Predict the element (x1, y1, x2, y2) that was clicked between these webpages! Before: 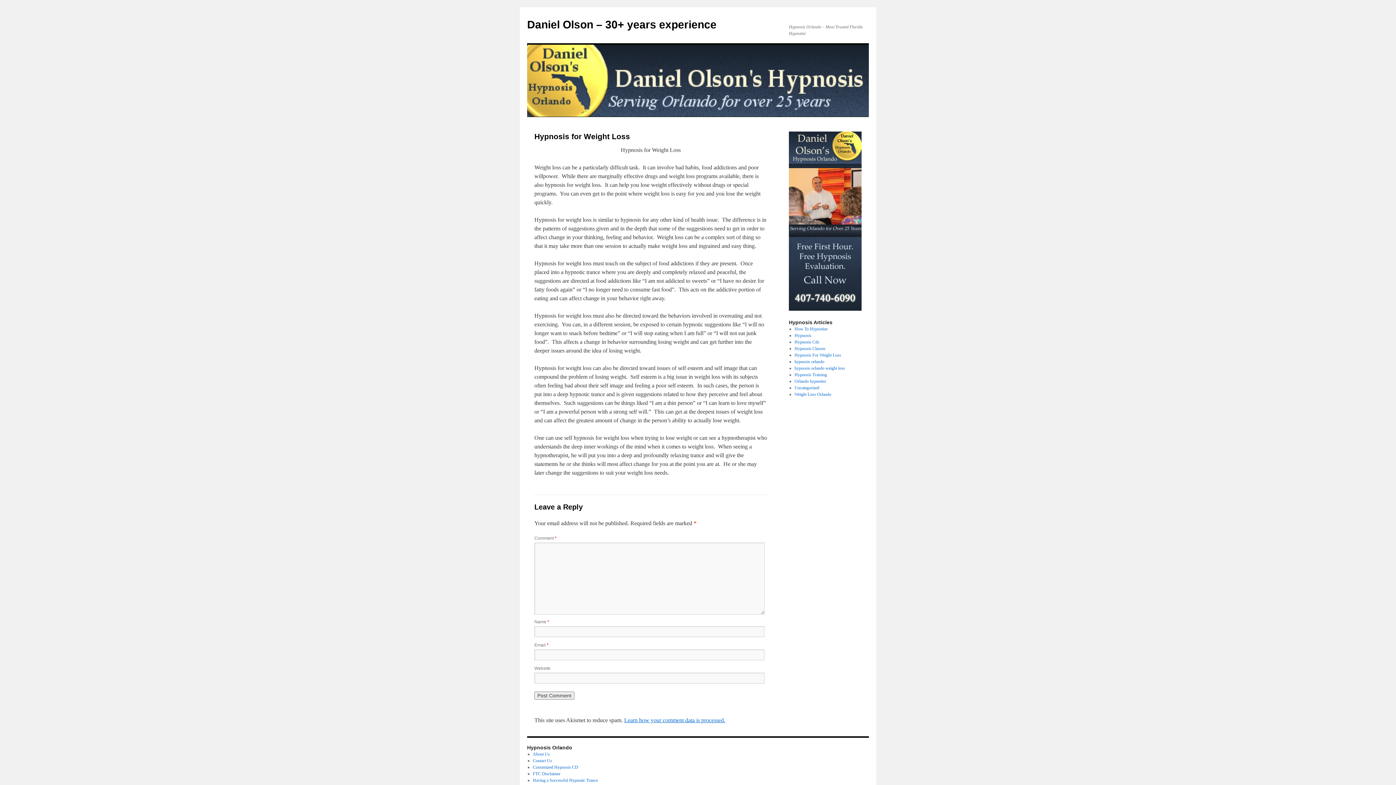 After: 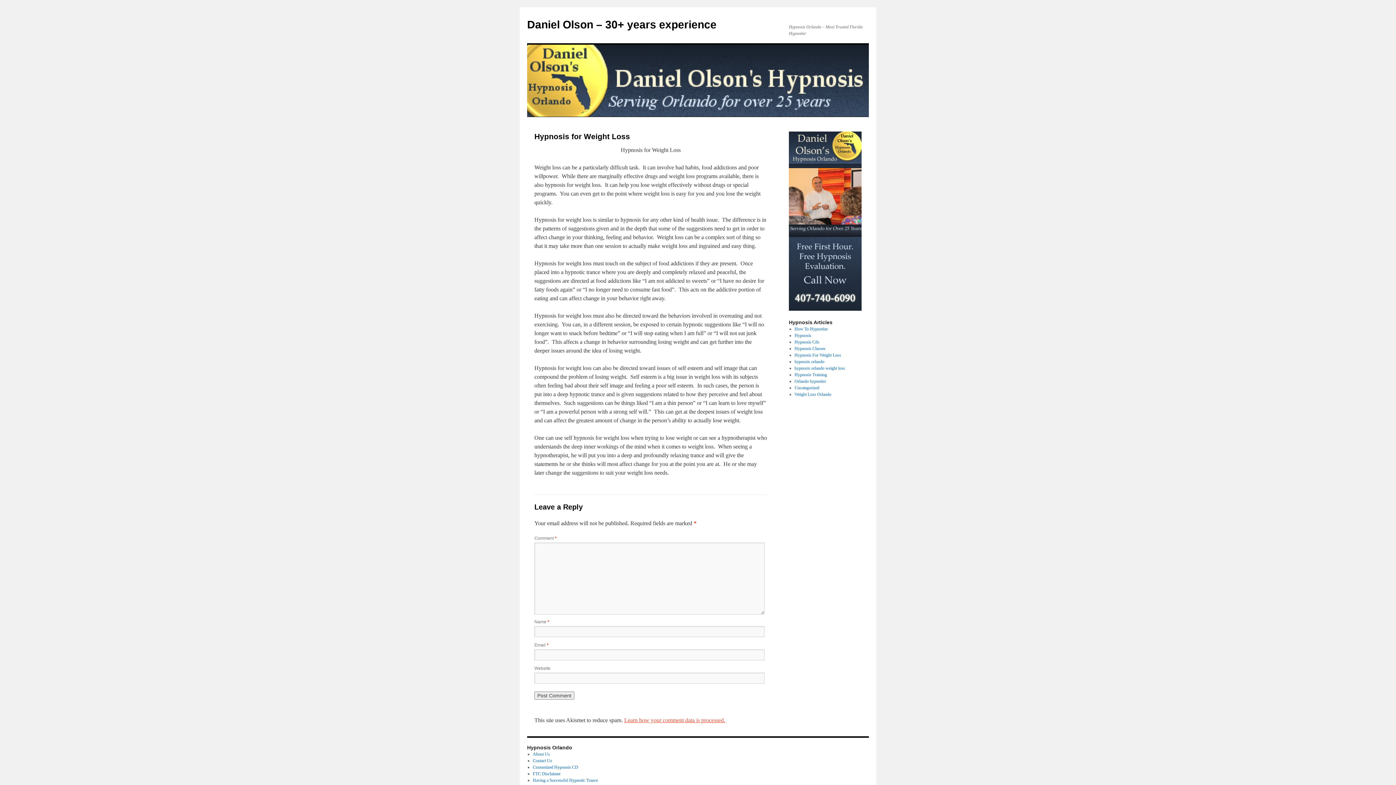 Action: bbox: (624, 717, 725, 723) label: Learn how your comment data is processed.